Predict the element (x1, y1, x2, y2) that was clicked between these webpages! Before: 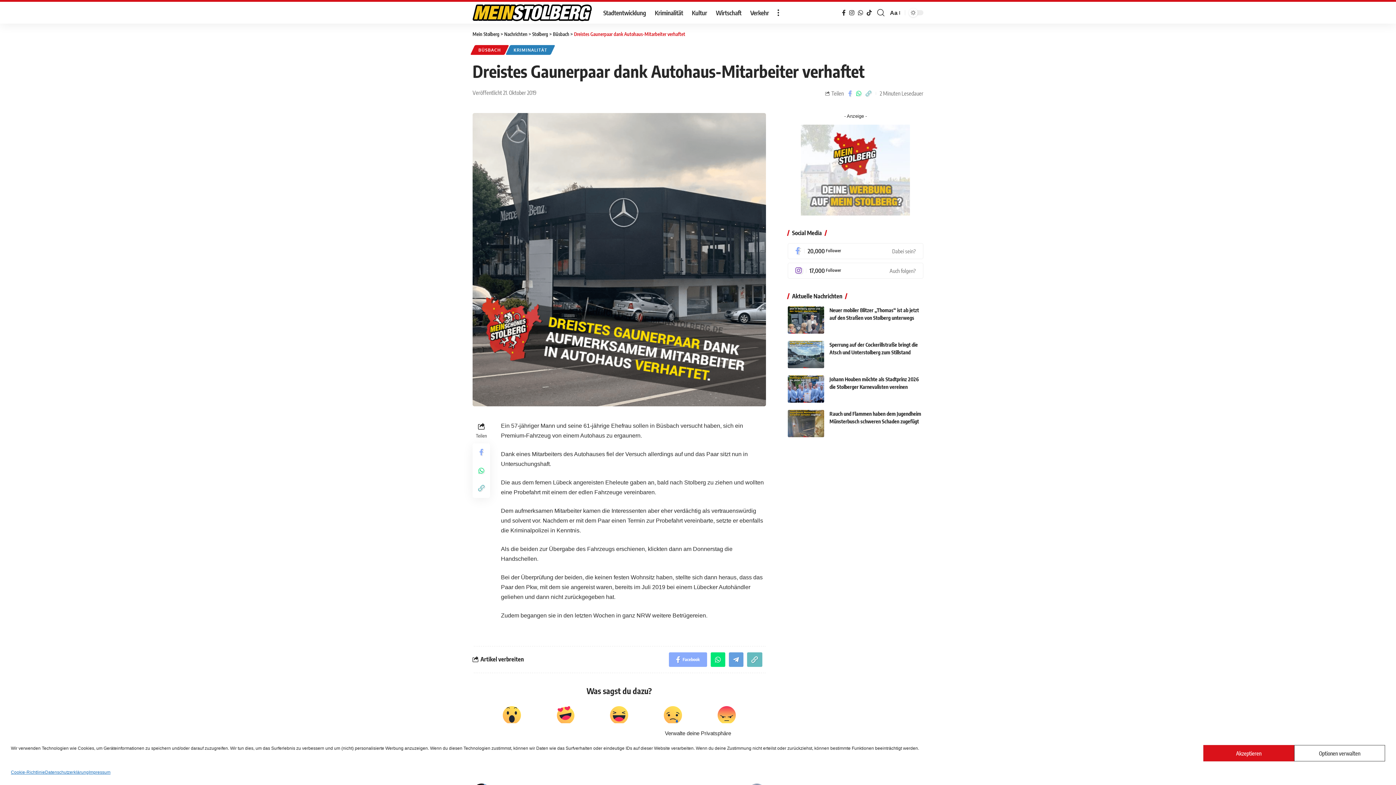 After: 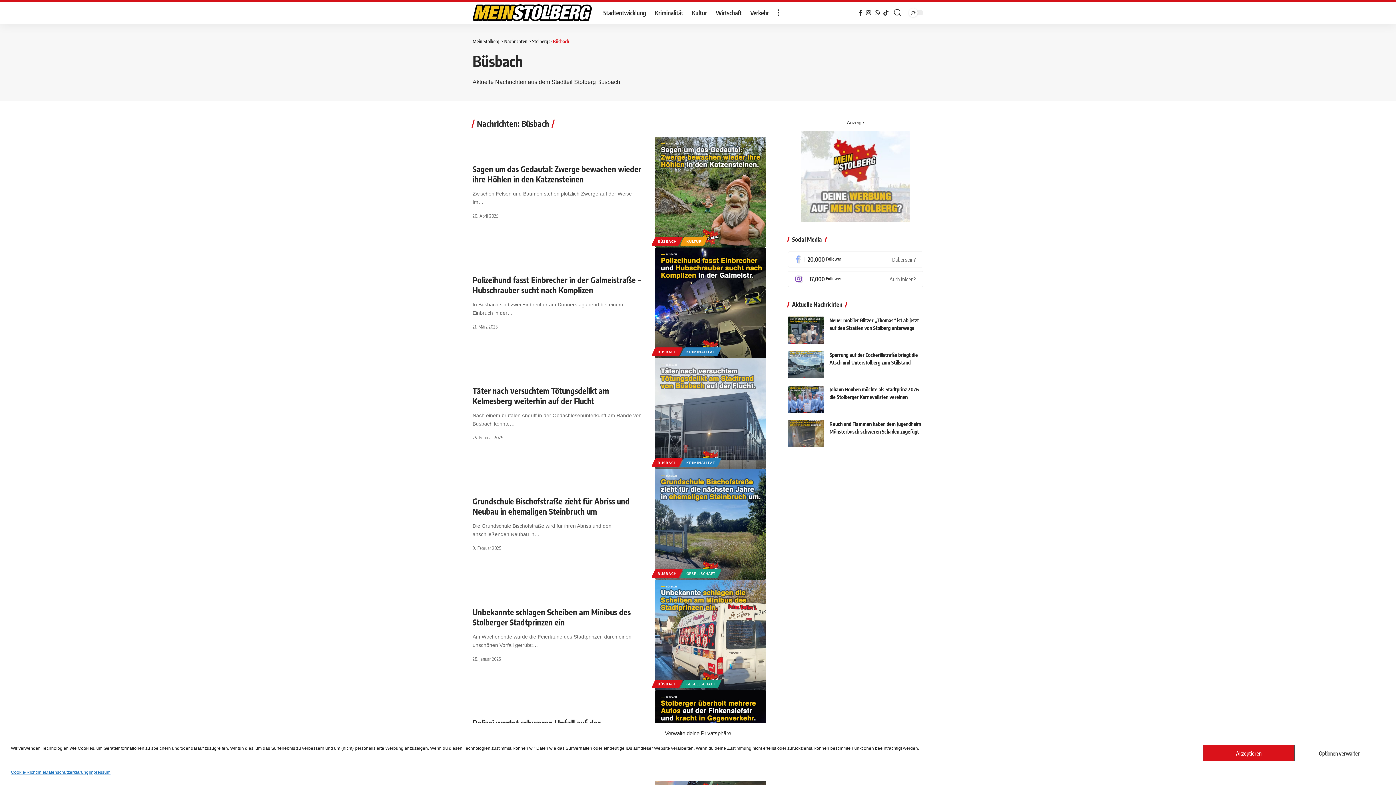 Action: bbox: (553, 31, 569, 37) label: Büsbach